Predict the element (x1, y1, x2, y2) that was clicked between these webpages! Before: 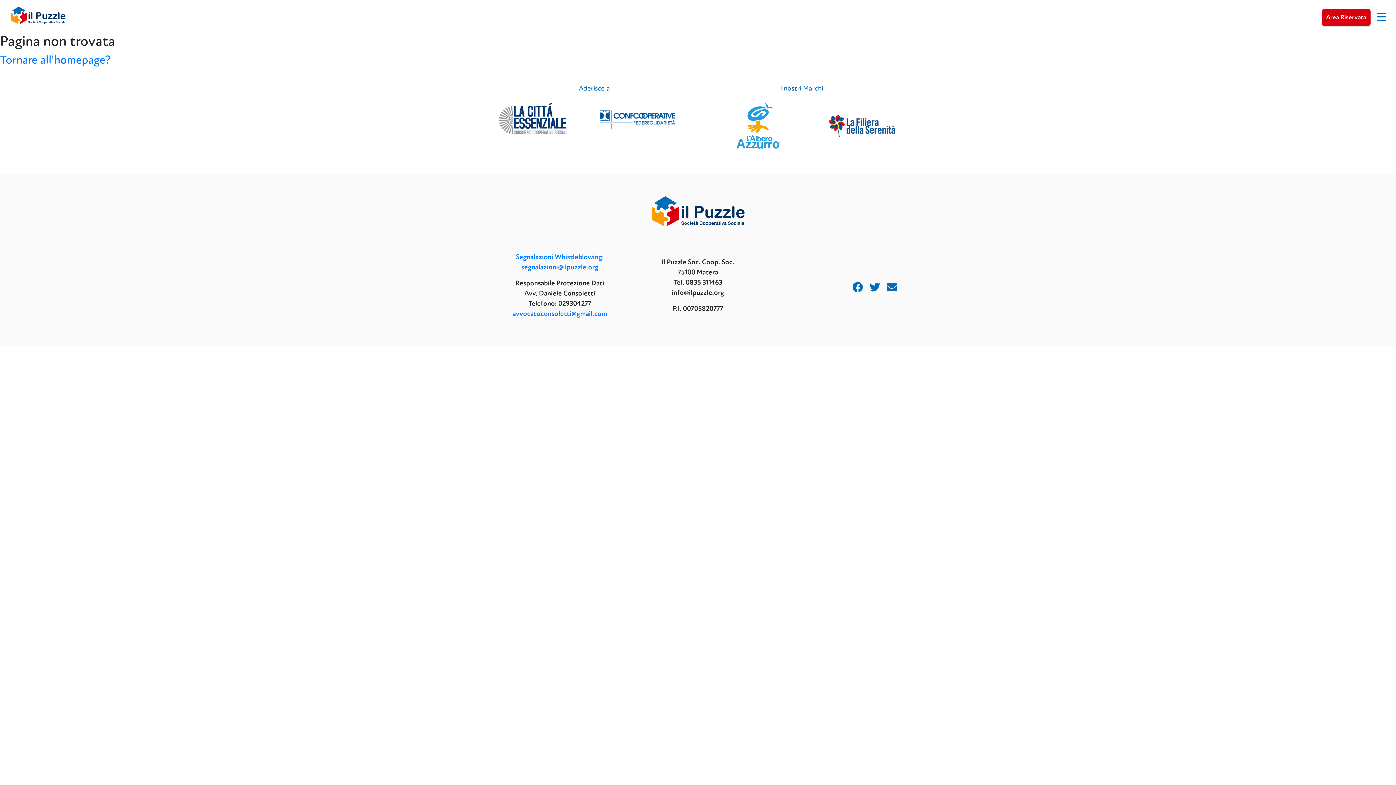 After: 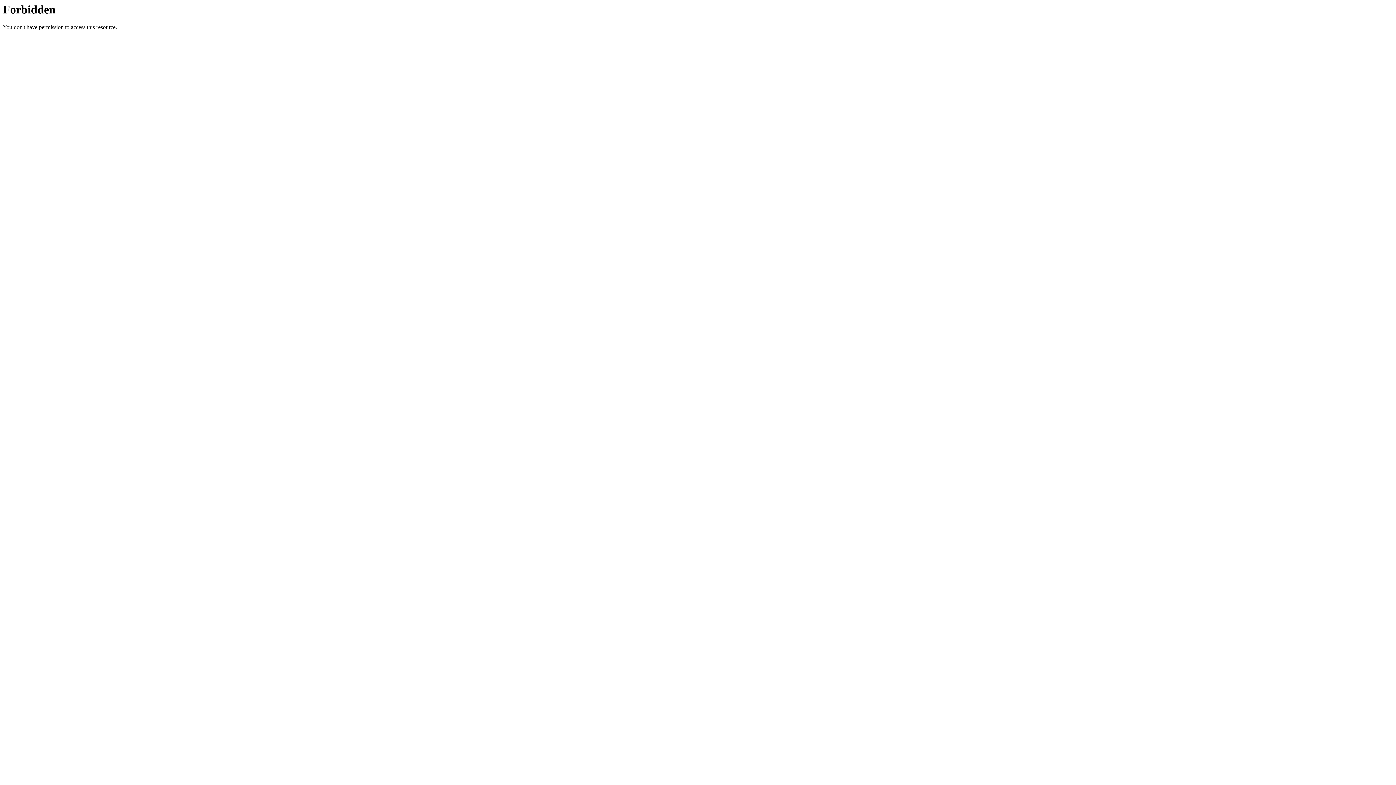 Action: bbox: (496, 116, 571, 123)